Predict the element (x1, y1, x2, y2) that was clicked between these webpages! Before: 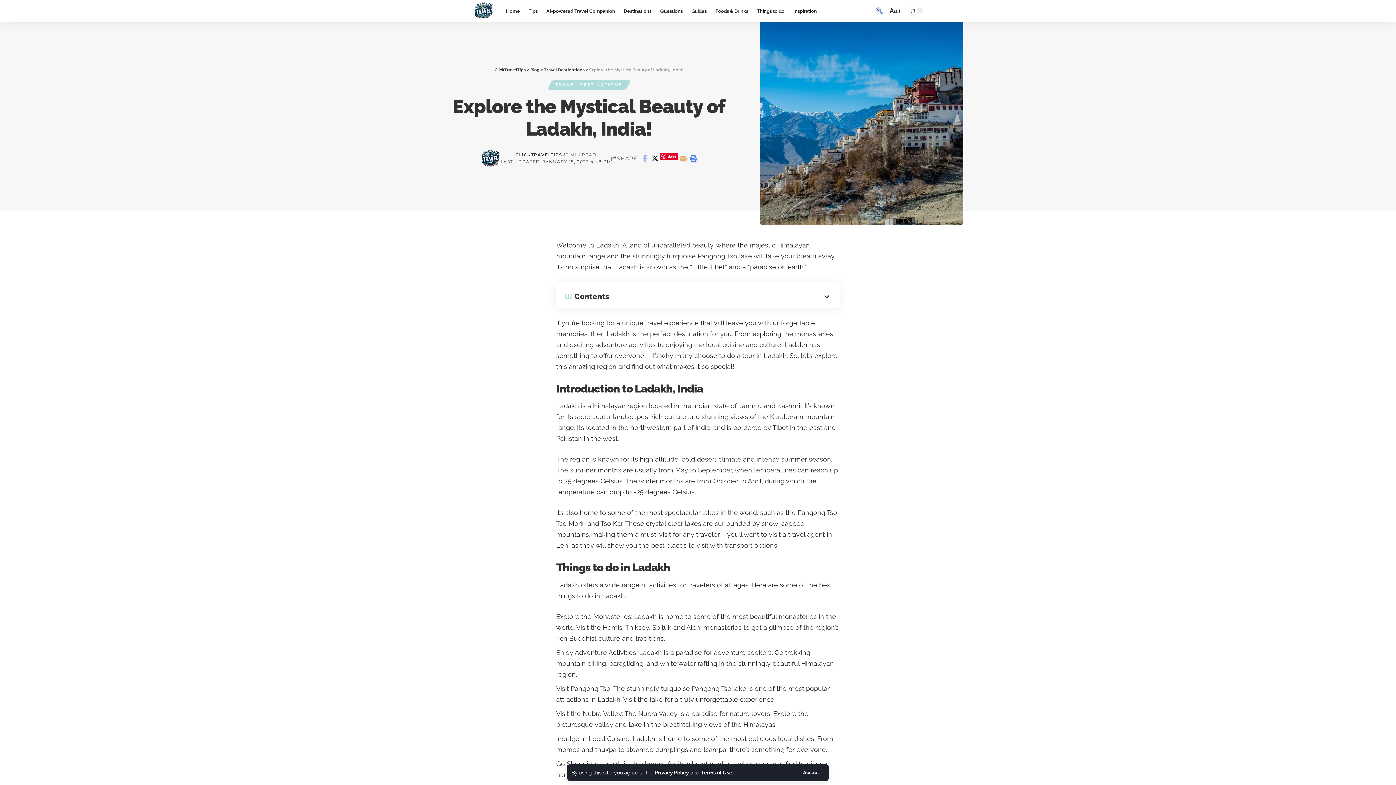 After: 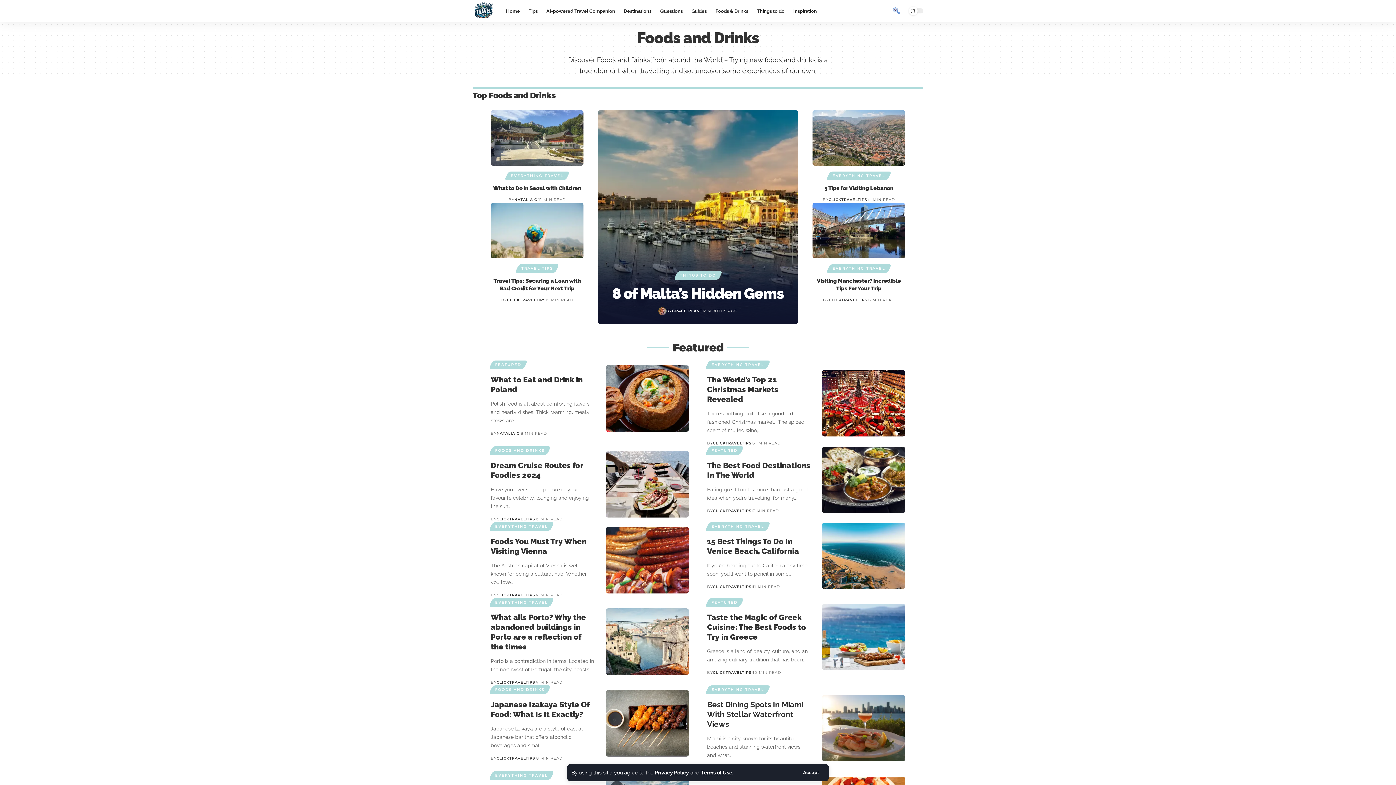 Action: bbox: (711, 0, 752, 21) label: Foods & Drinks